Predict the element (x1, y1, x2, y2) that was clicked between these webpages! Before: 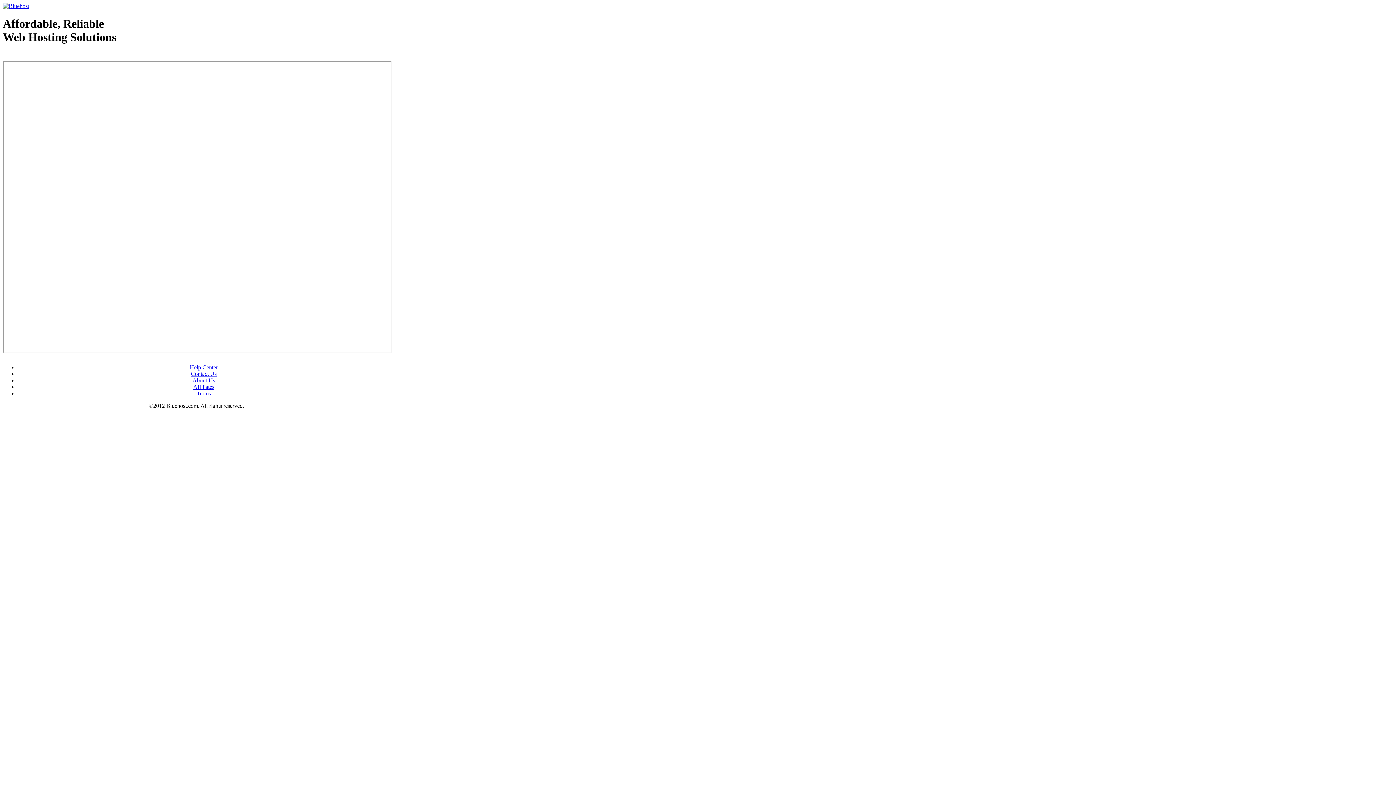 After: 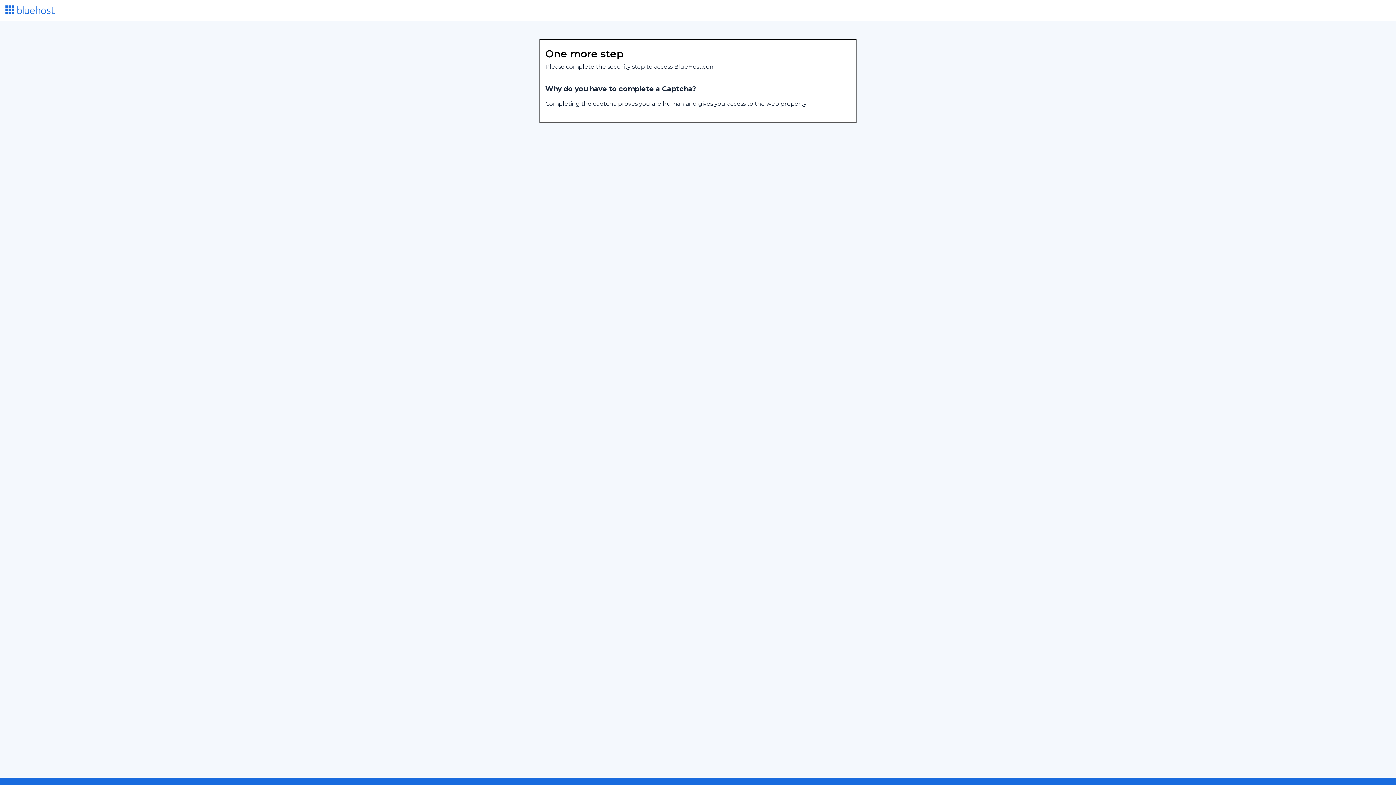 Action: bbox: (2, 53, 87, 58) label: Web Hosting - courtesy of www.bluehost.com